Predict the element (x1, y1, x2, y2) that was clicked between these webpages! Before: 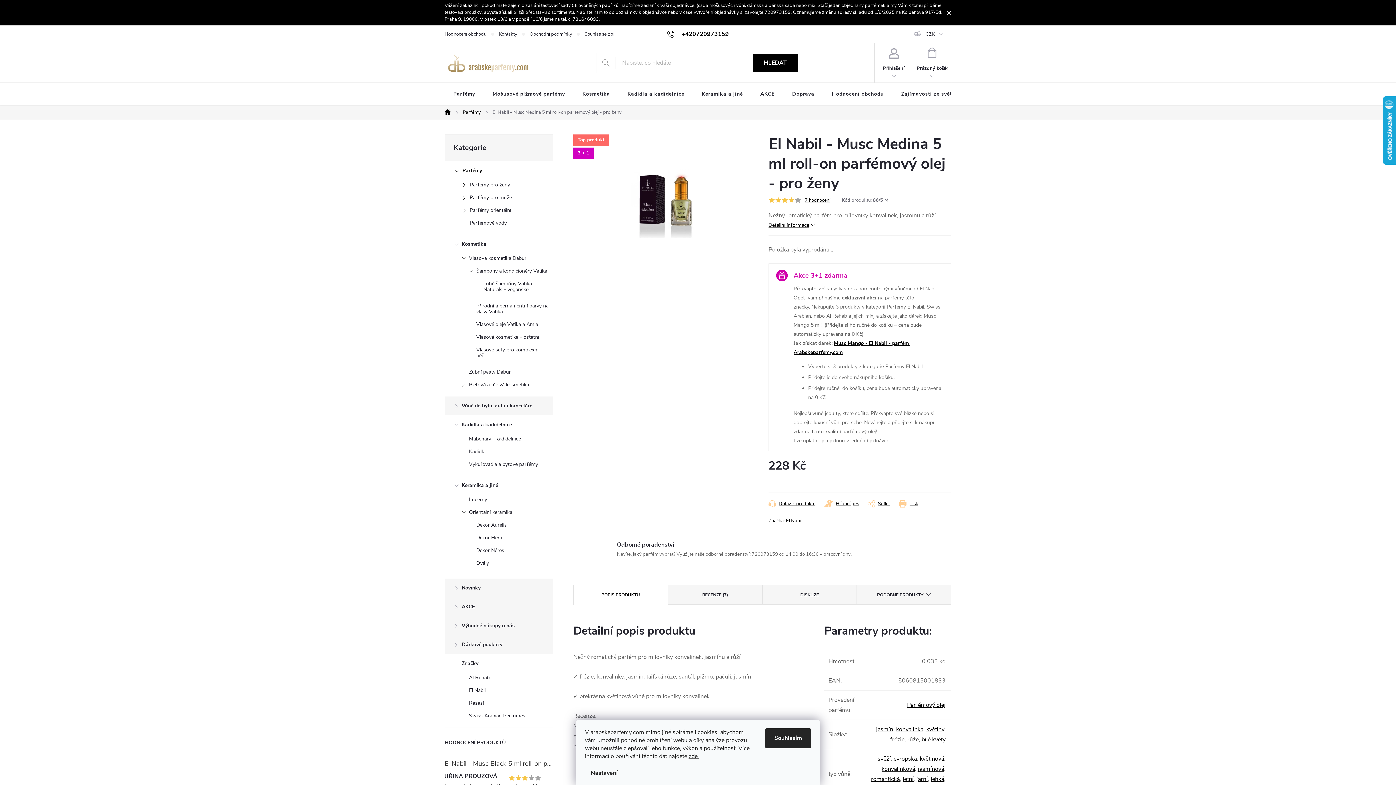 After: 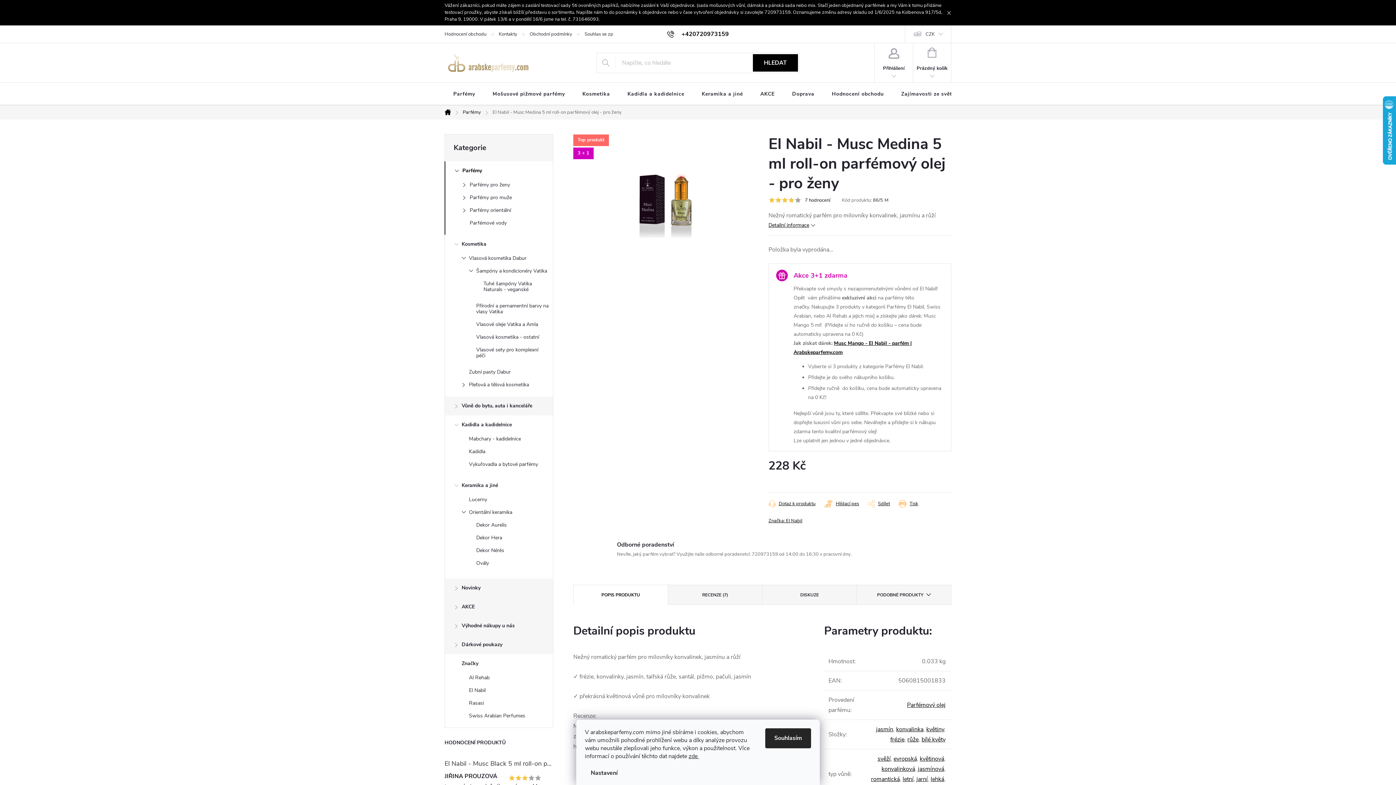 Action: label: 7 hodnocení bbox: (805, 197, 830, 203)